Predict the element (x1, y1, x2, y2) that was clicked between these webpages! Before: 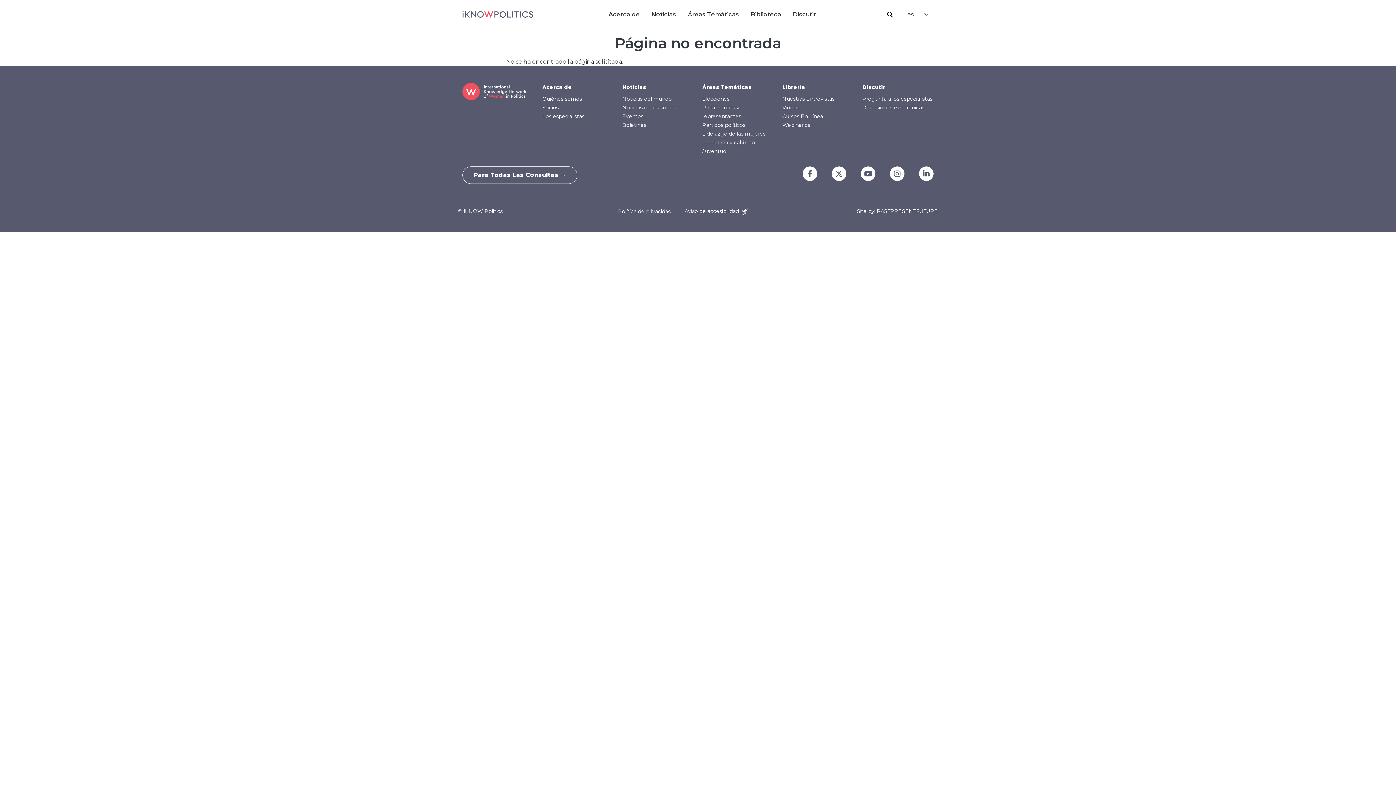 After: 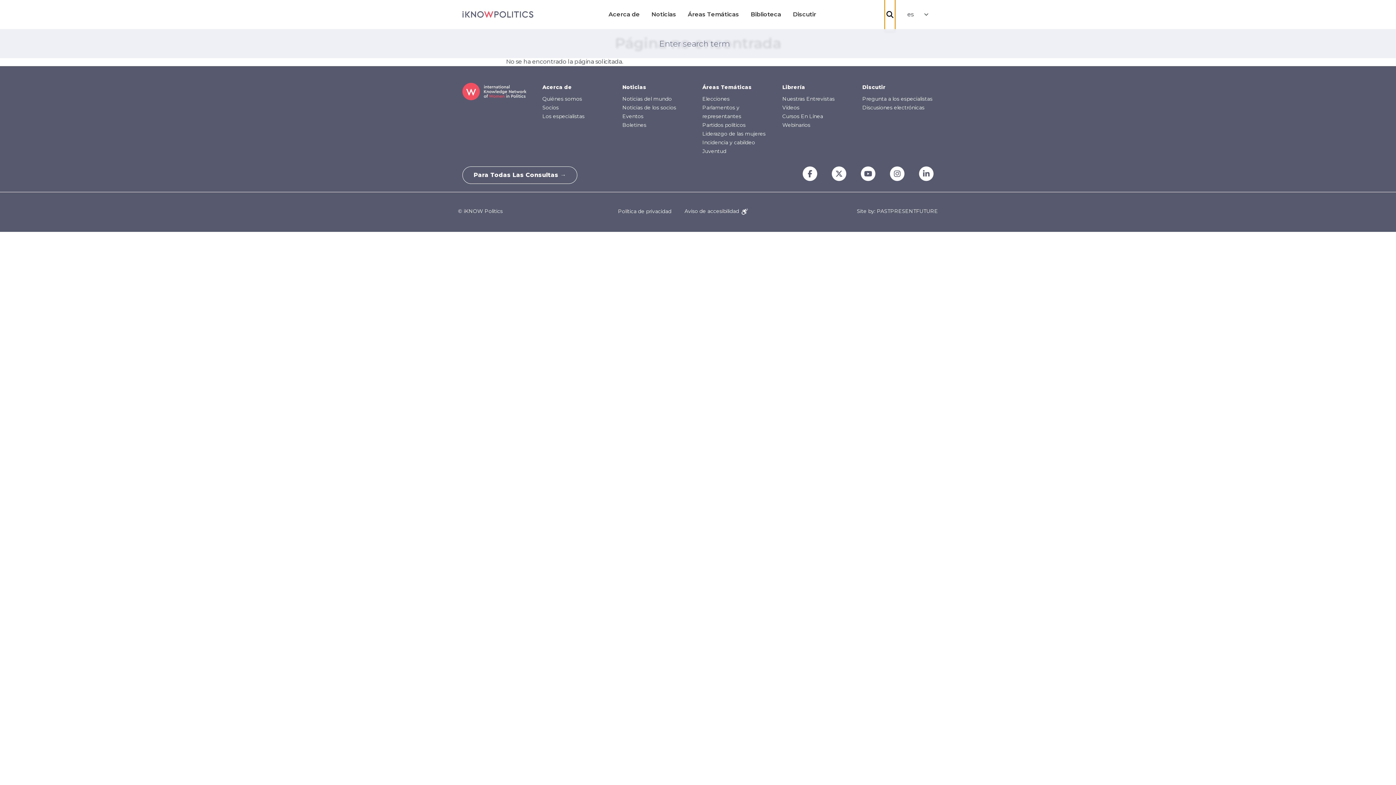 Action: label: Buscar bbox: (885, 0, 894, 29)